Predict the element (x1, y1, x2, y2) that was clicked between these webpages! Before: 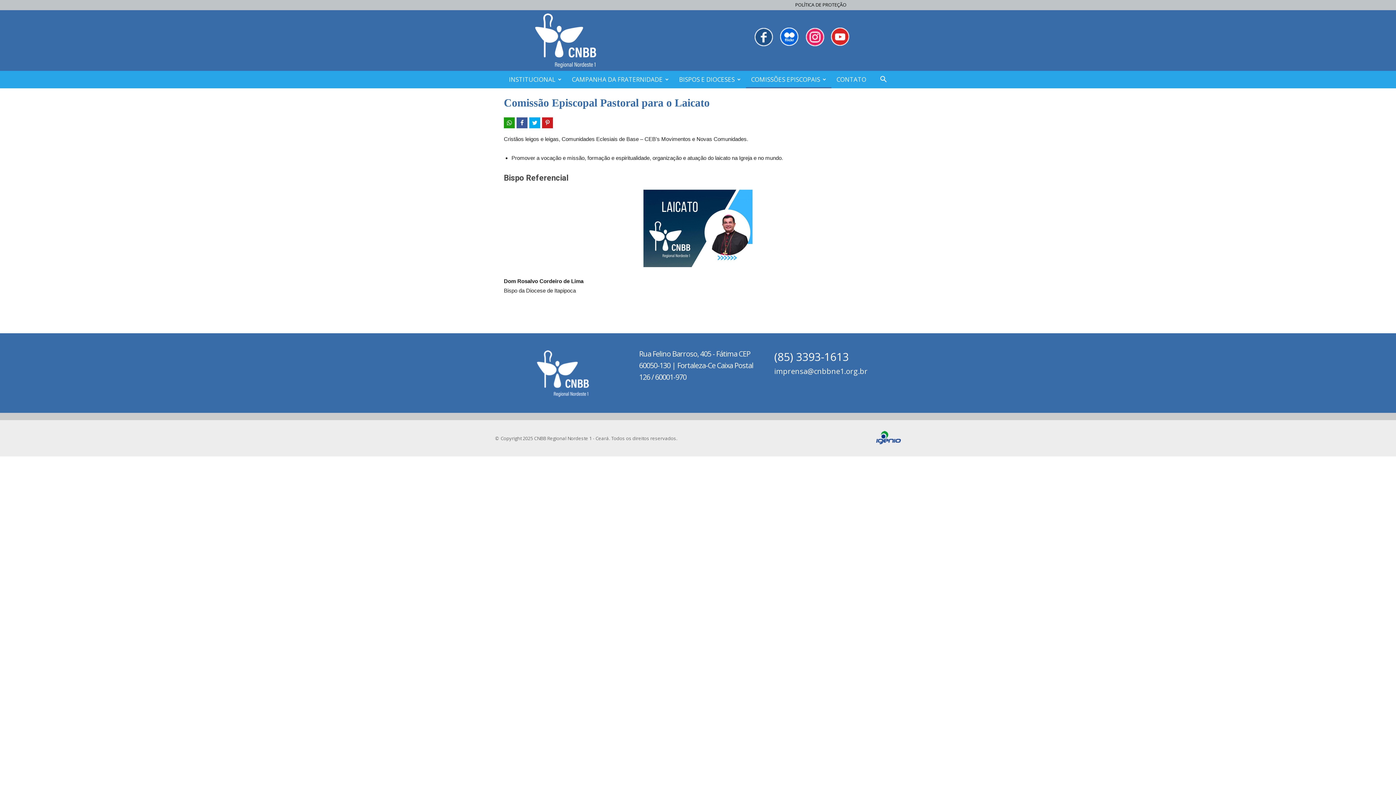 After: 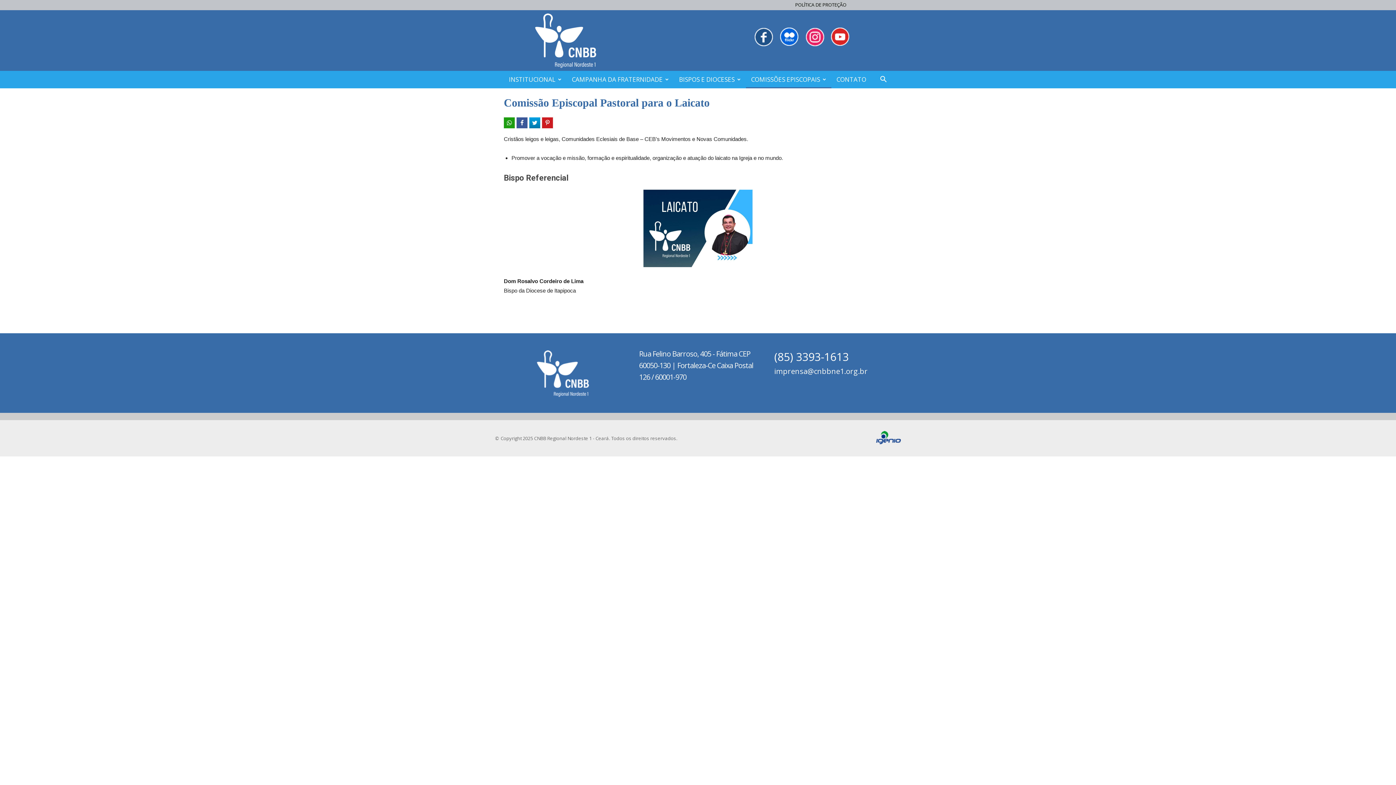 Action: bbox: (529, 117, 540, 128)